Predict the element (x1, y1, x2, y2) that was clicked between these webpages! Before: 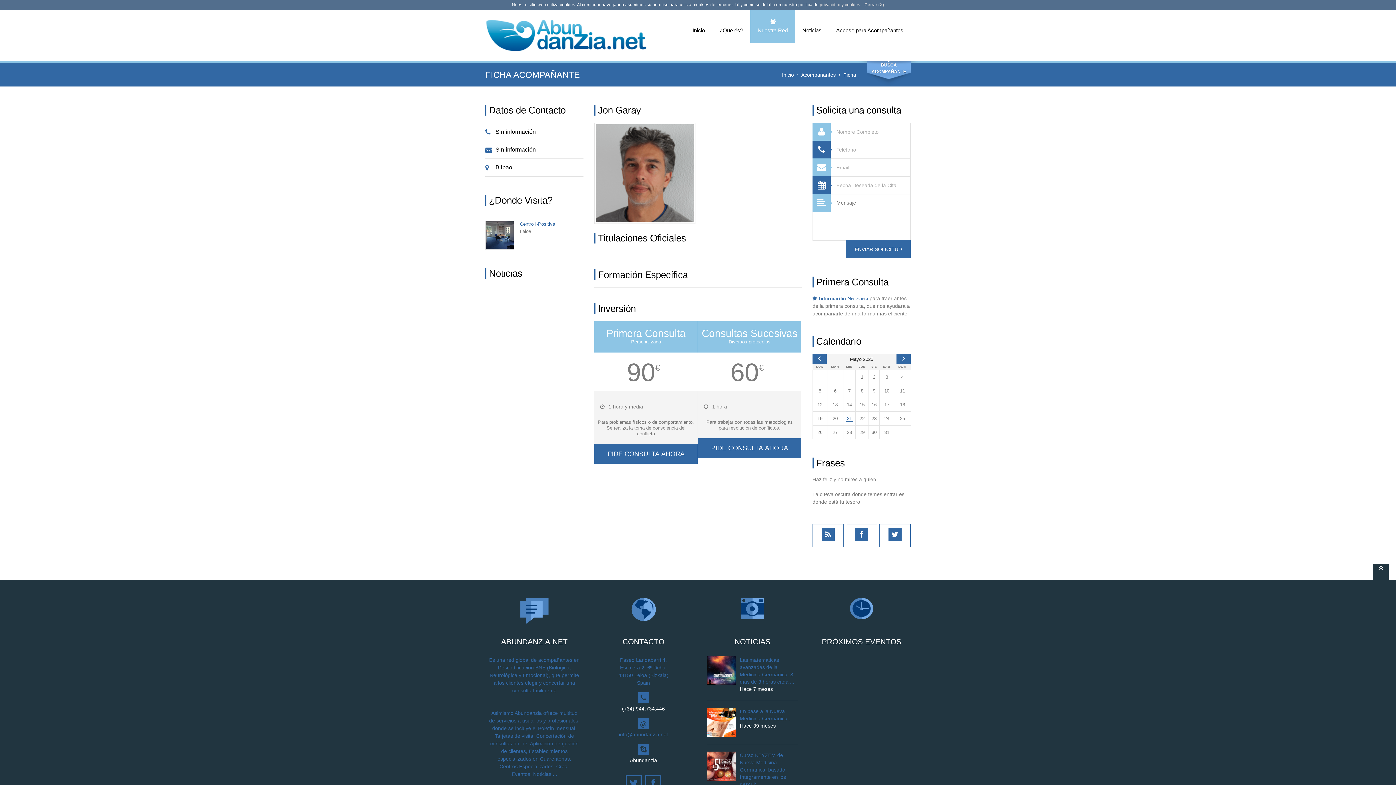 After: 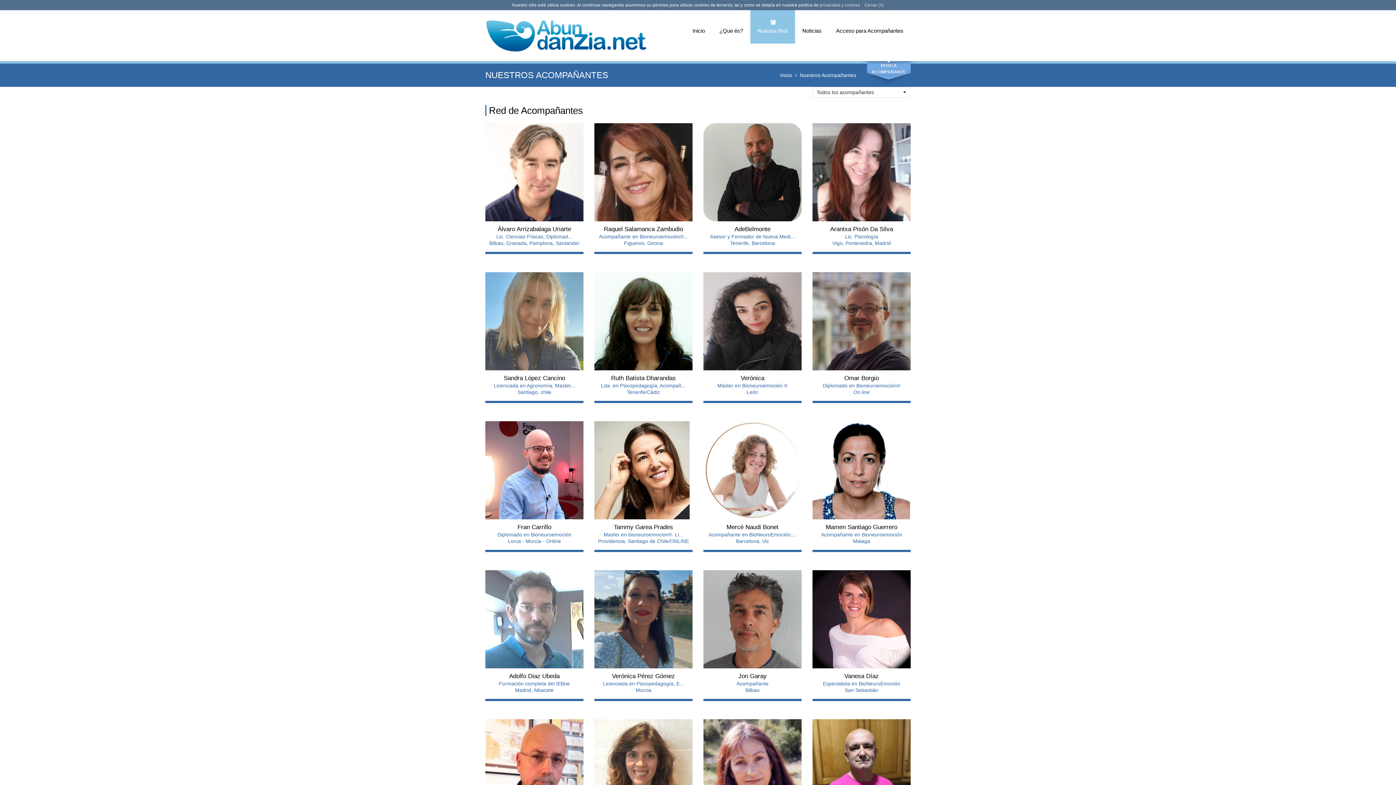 Action: bbox: (801, 72, 836, 77) label: Acompañantes